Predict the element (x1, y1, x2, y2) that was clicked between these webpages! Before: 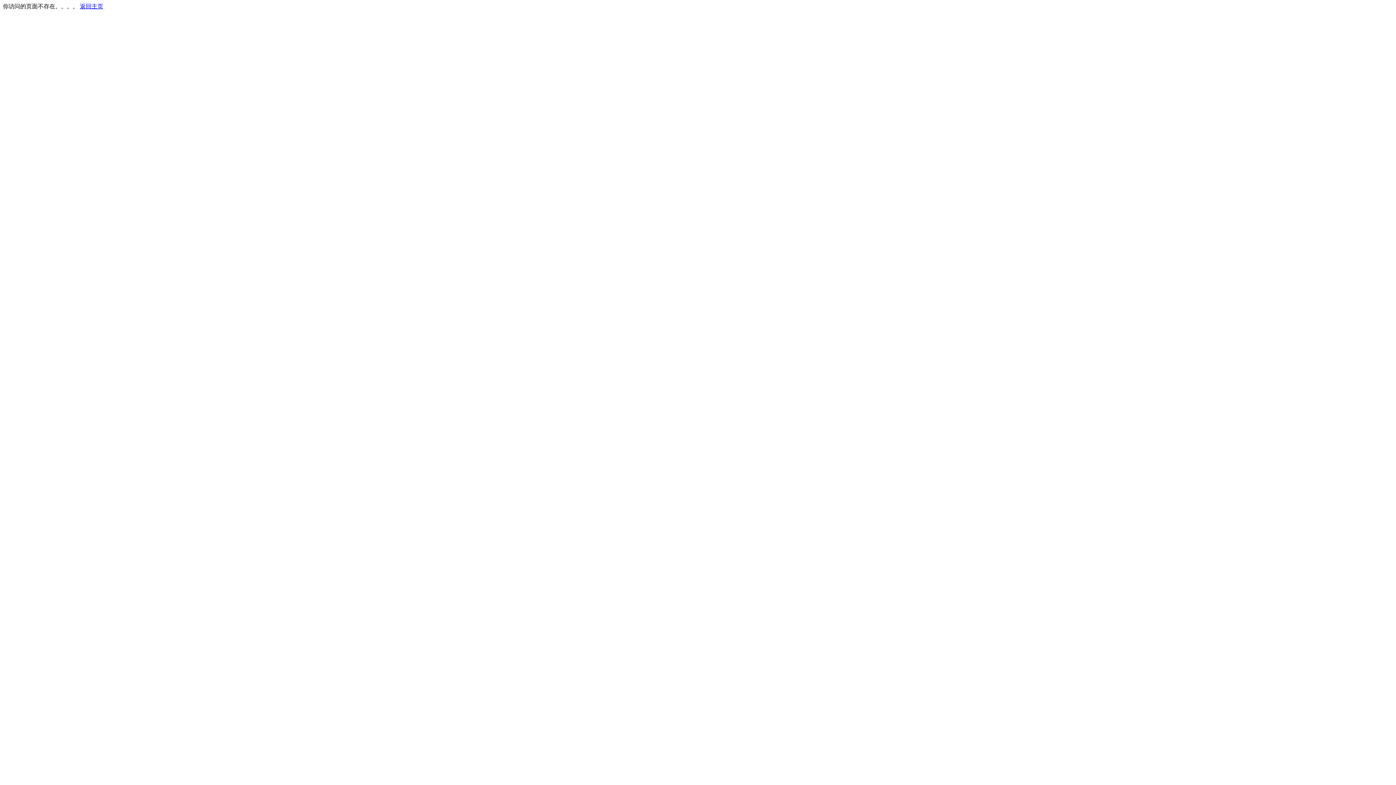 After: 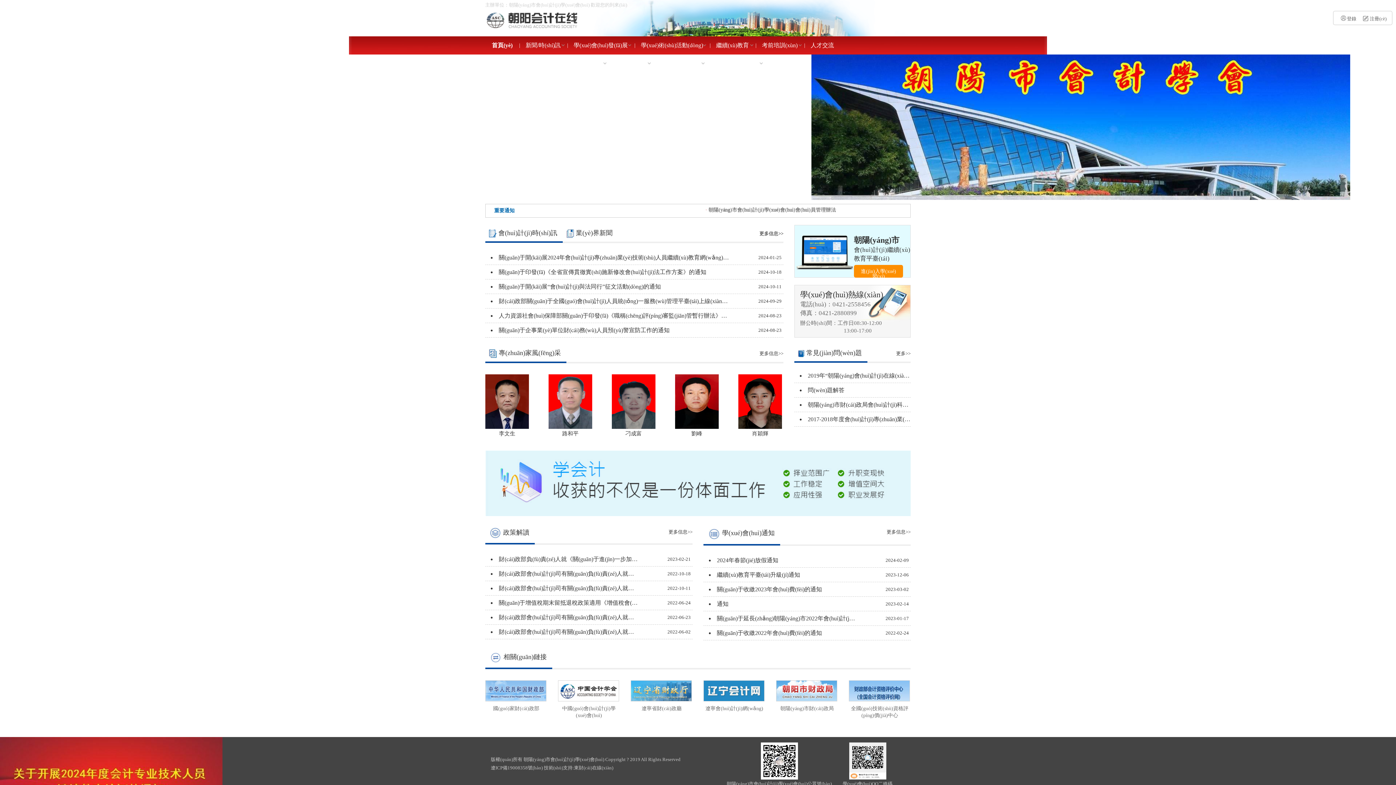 Action: bbox: (80, 3, 103, 9) label: 返回主页